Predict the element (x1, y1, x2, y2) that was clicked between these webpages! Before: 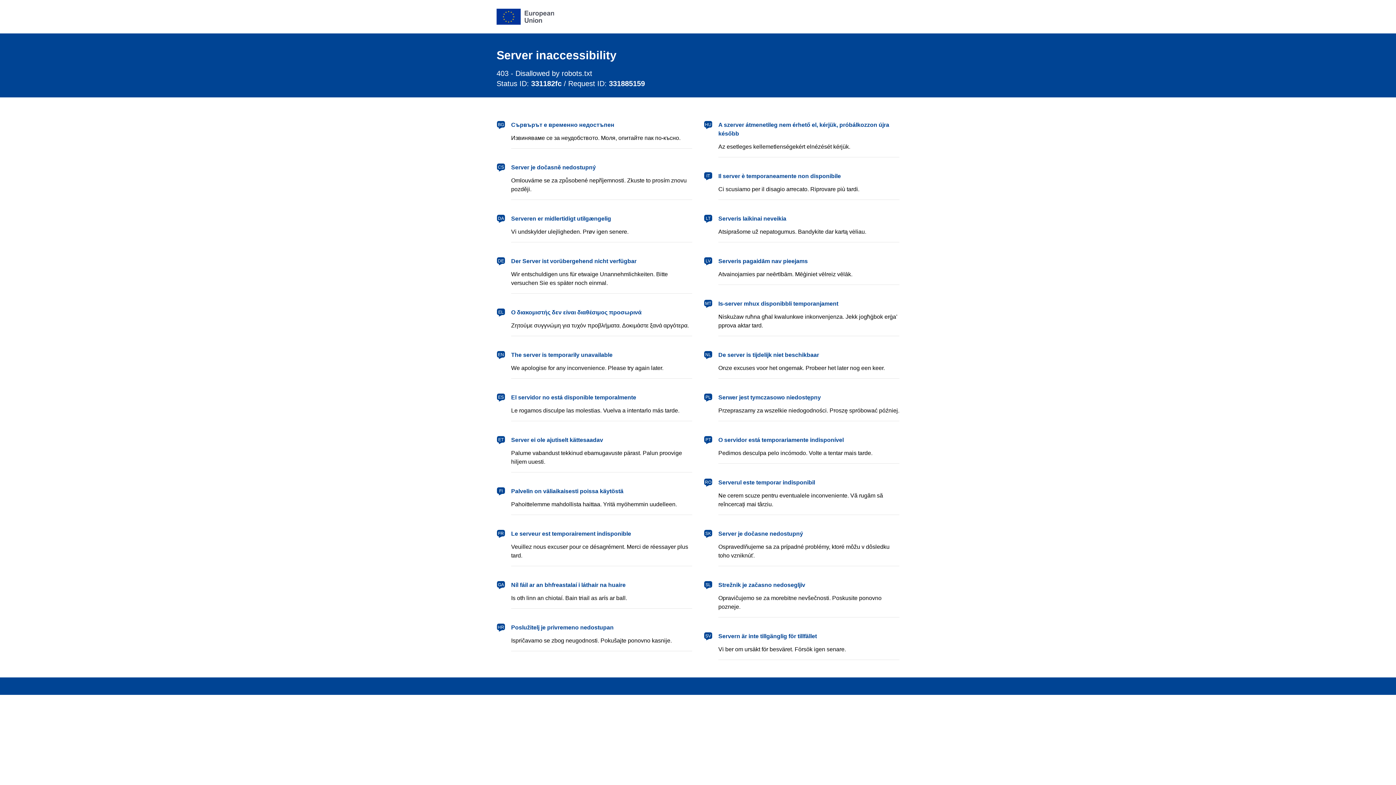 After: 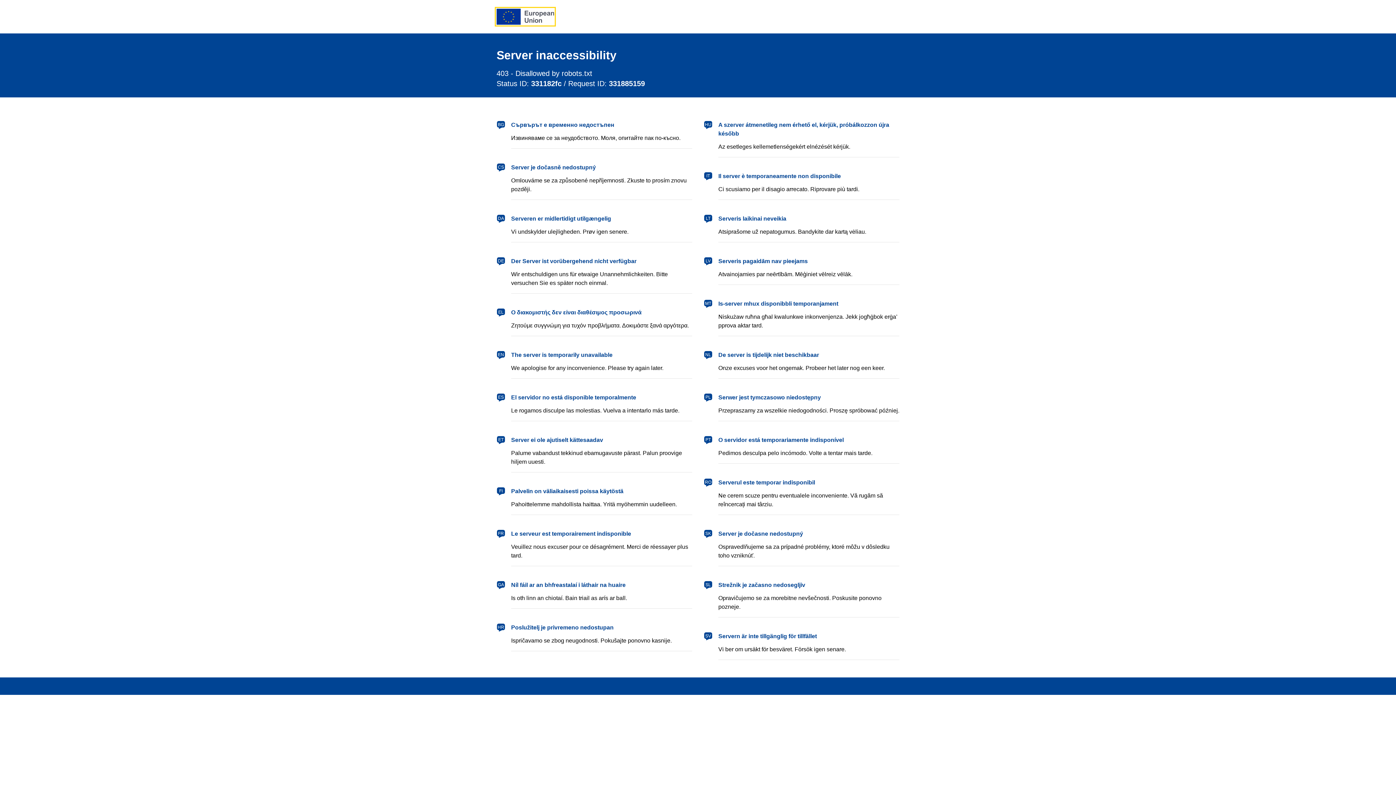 Action: bbox: (496, 8, 554, 24) label: European Union